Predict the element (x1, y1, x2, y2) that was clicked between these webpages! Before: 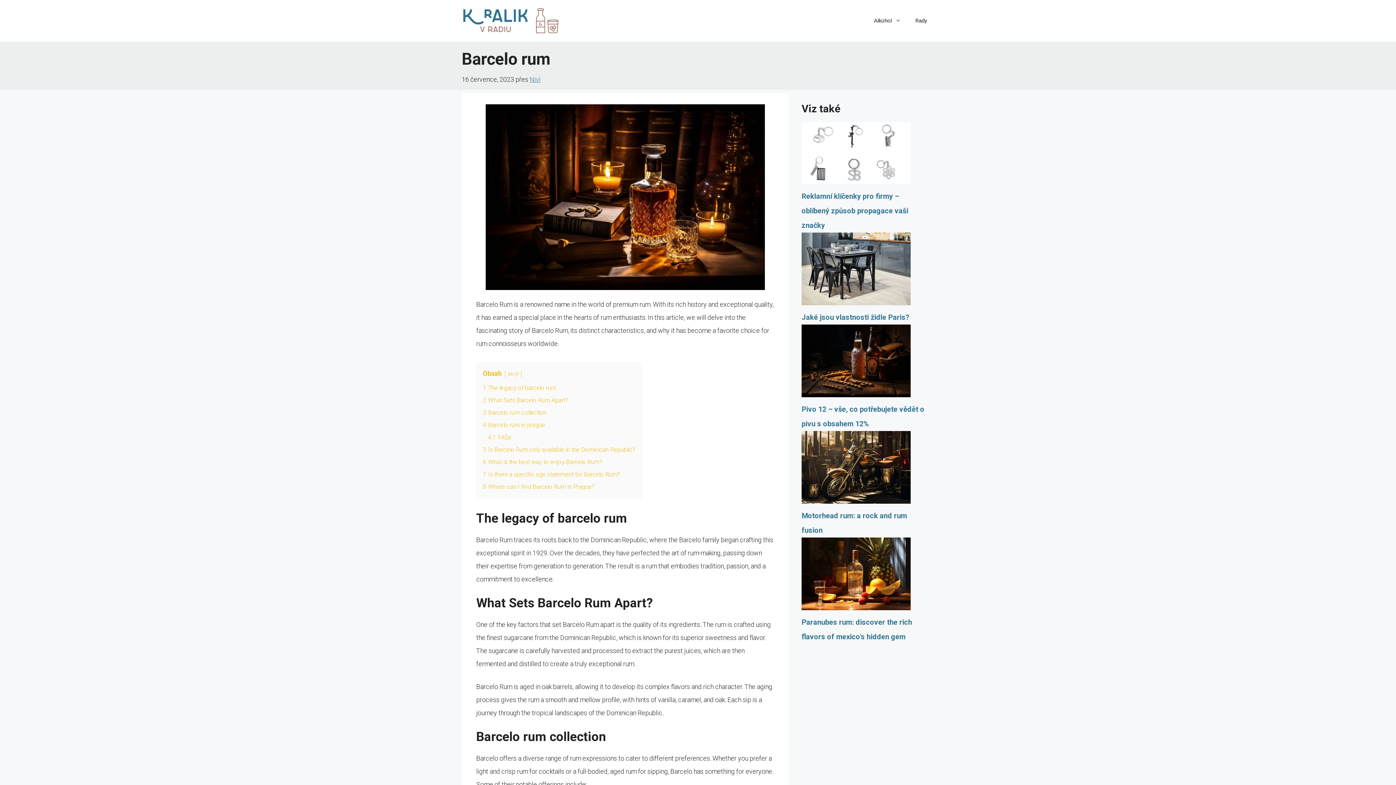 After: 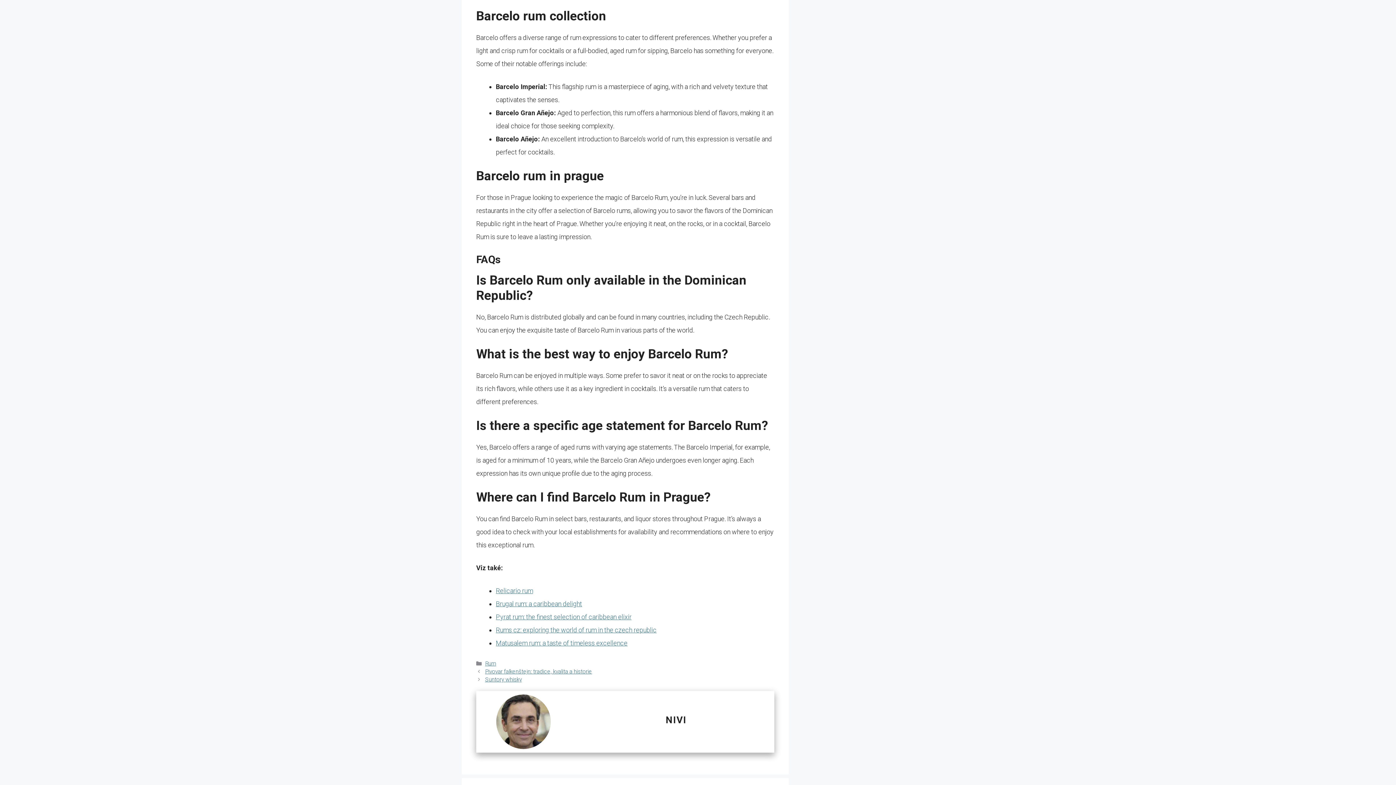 Action: label: 3 Barcelo rum collection bbox: (482, 409, 546, 416)